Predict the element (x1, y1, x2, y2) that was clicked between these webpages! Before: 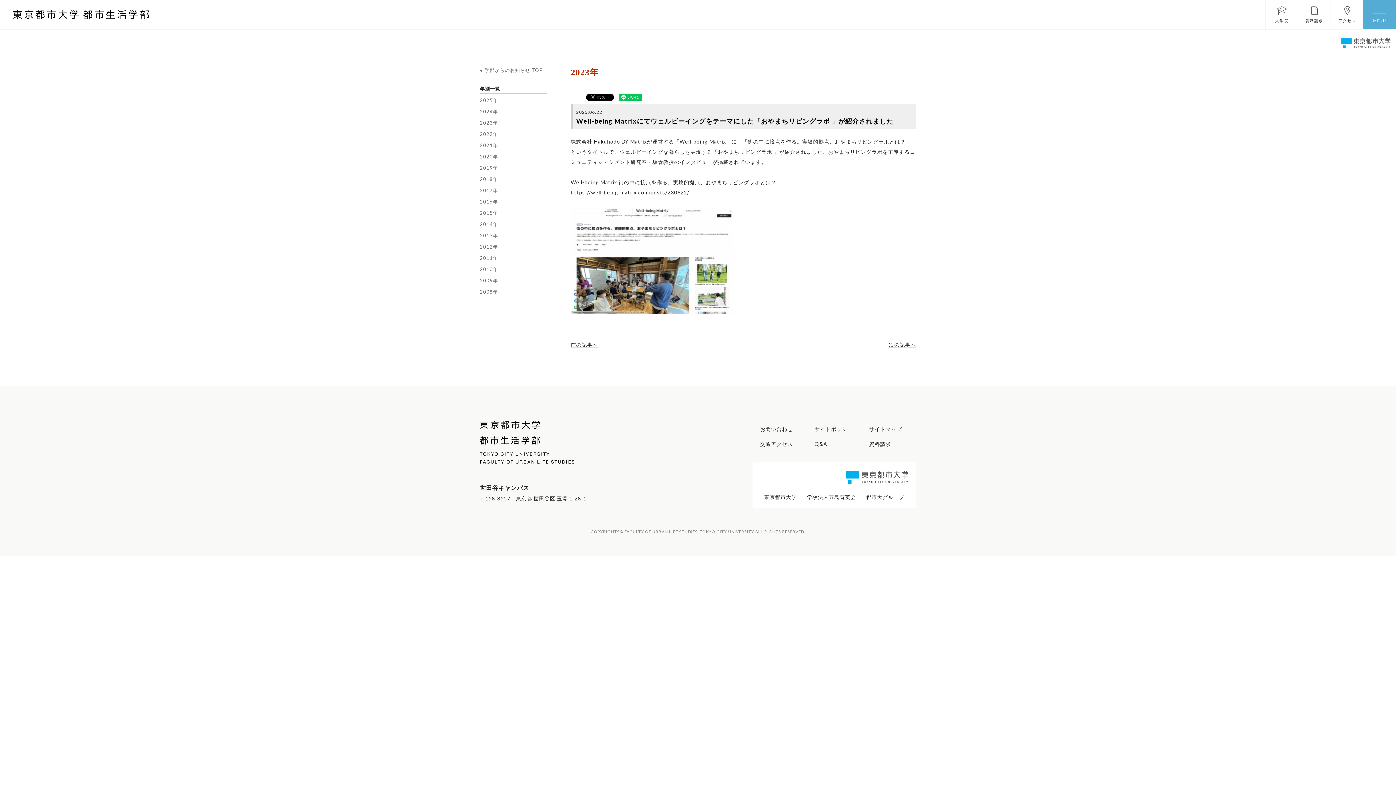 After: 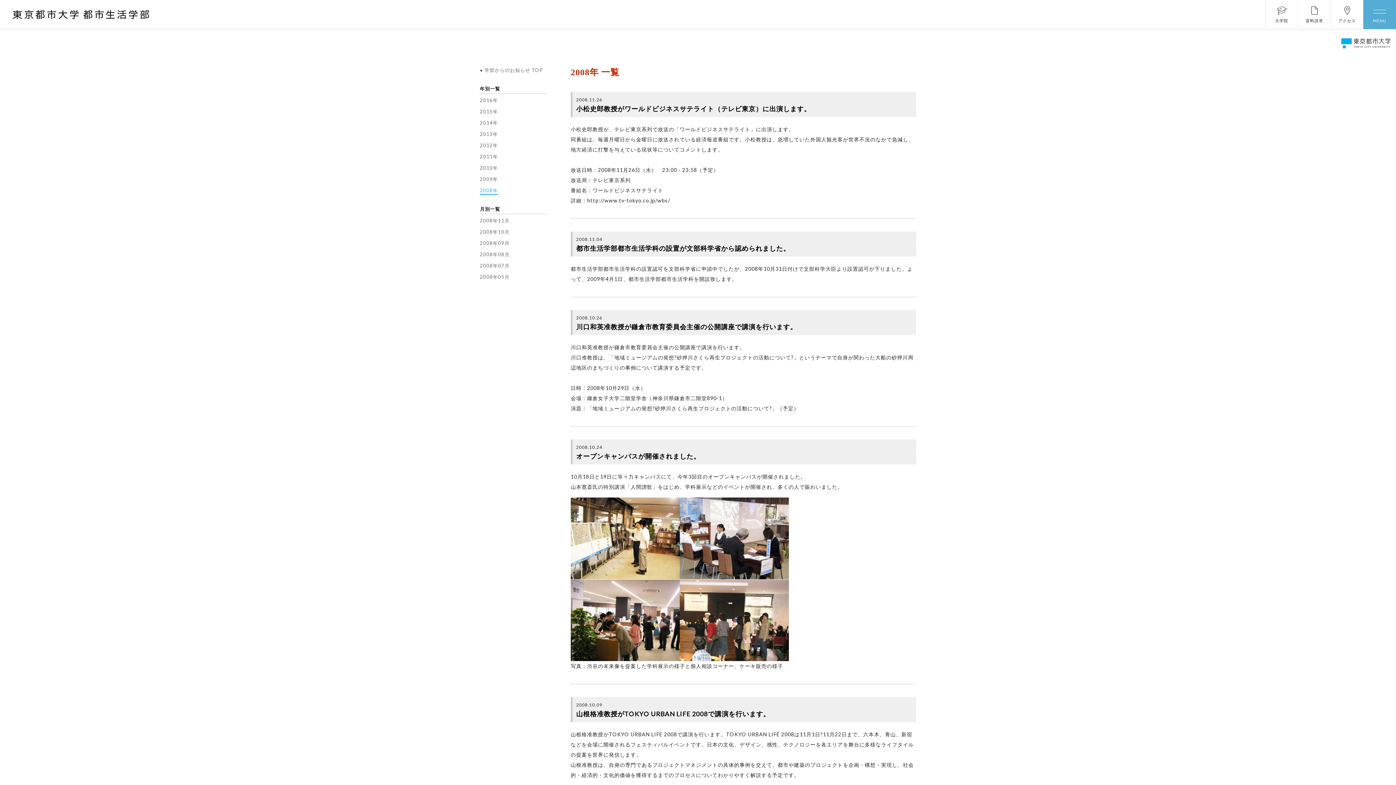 Action: bbox: (480, 289, 498, 295) label: 2008年